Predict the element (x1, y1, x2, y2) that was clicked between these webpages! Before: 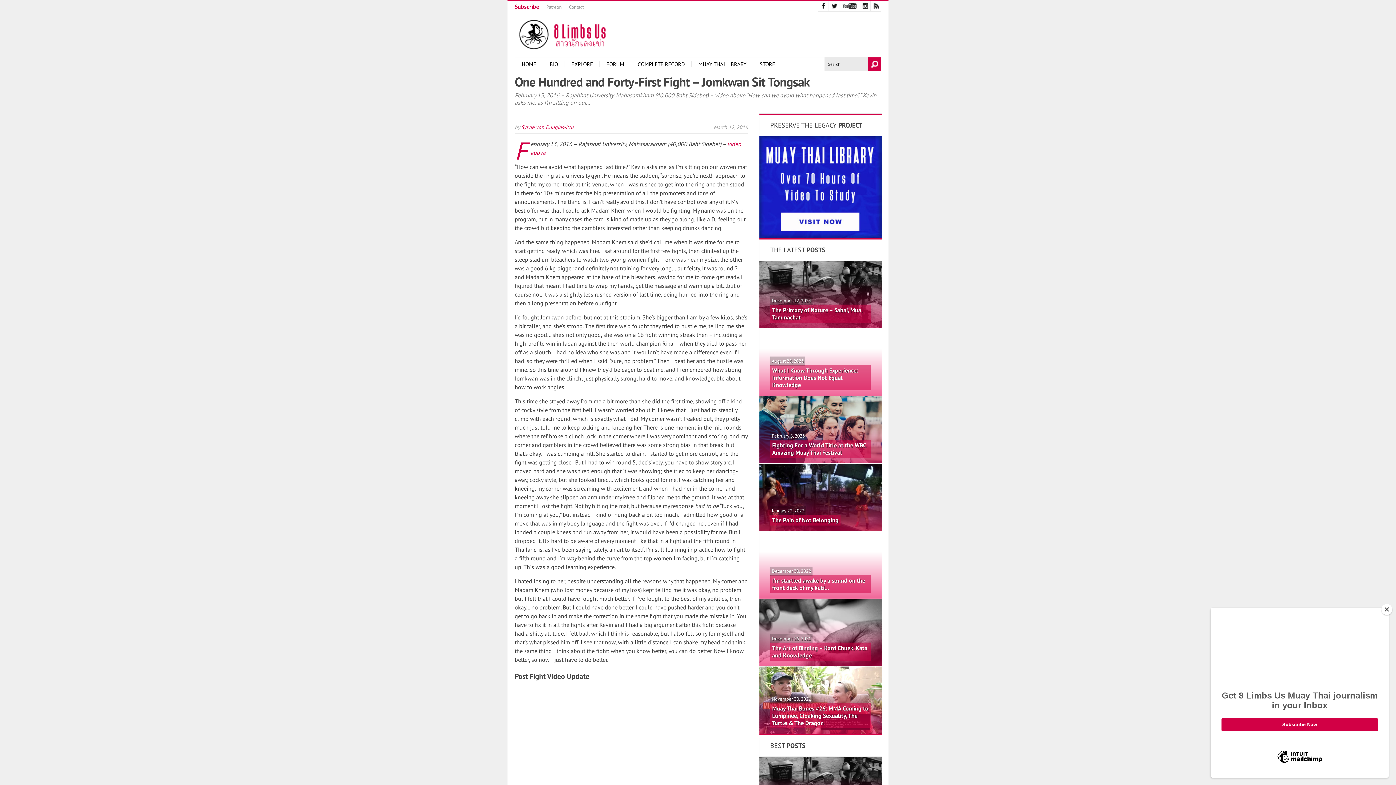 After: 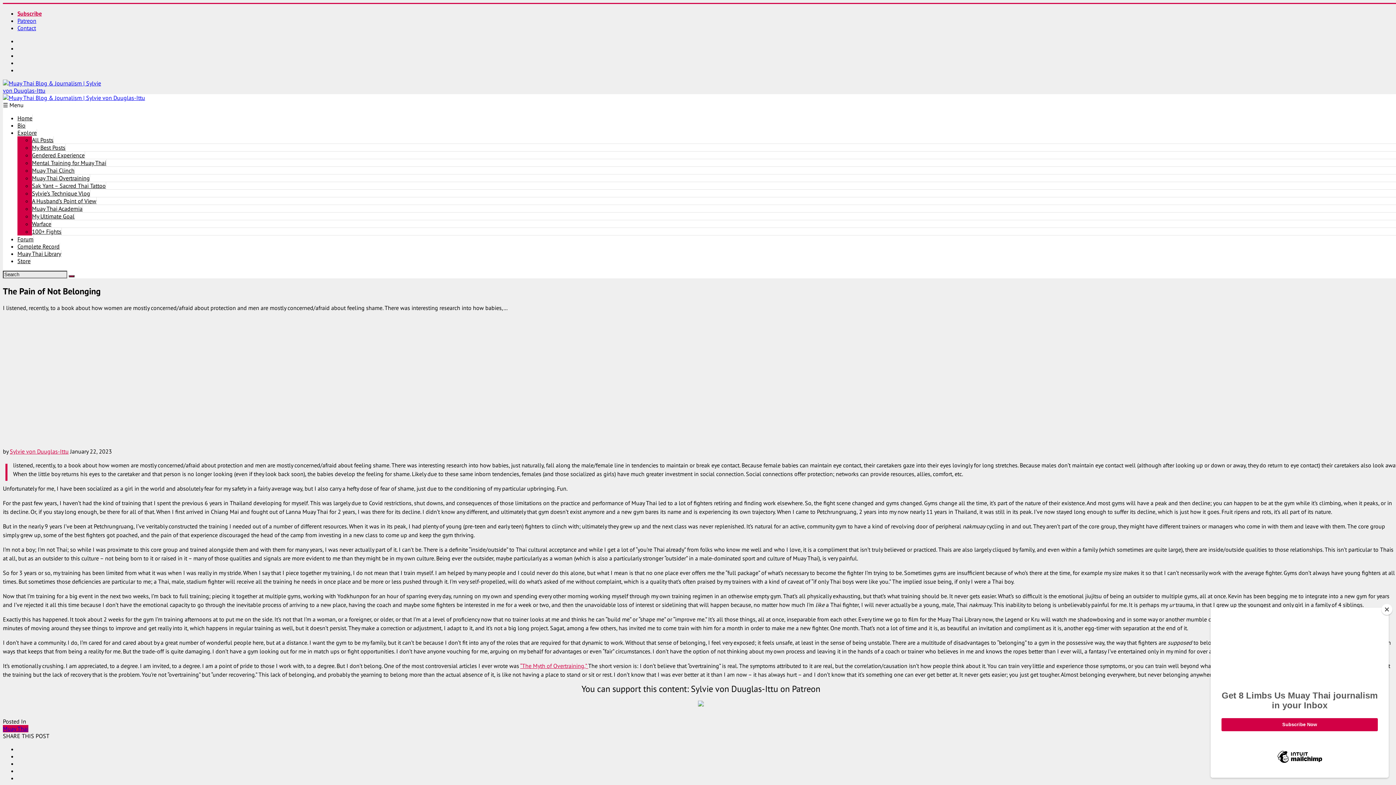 Action: bbox: (759, 525, 881, 532)